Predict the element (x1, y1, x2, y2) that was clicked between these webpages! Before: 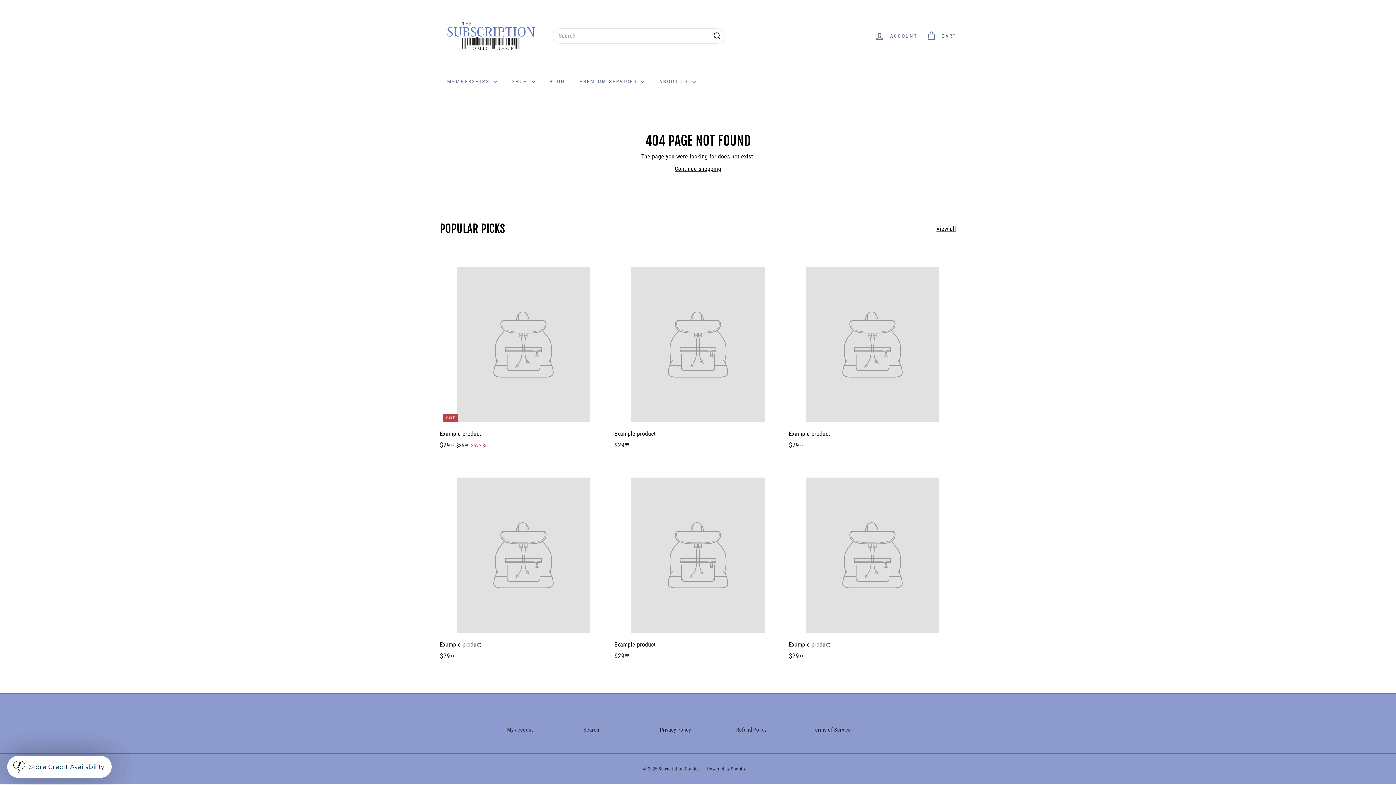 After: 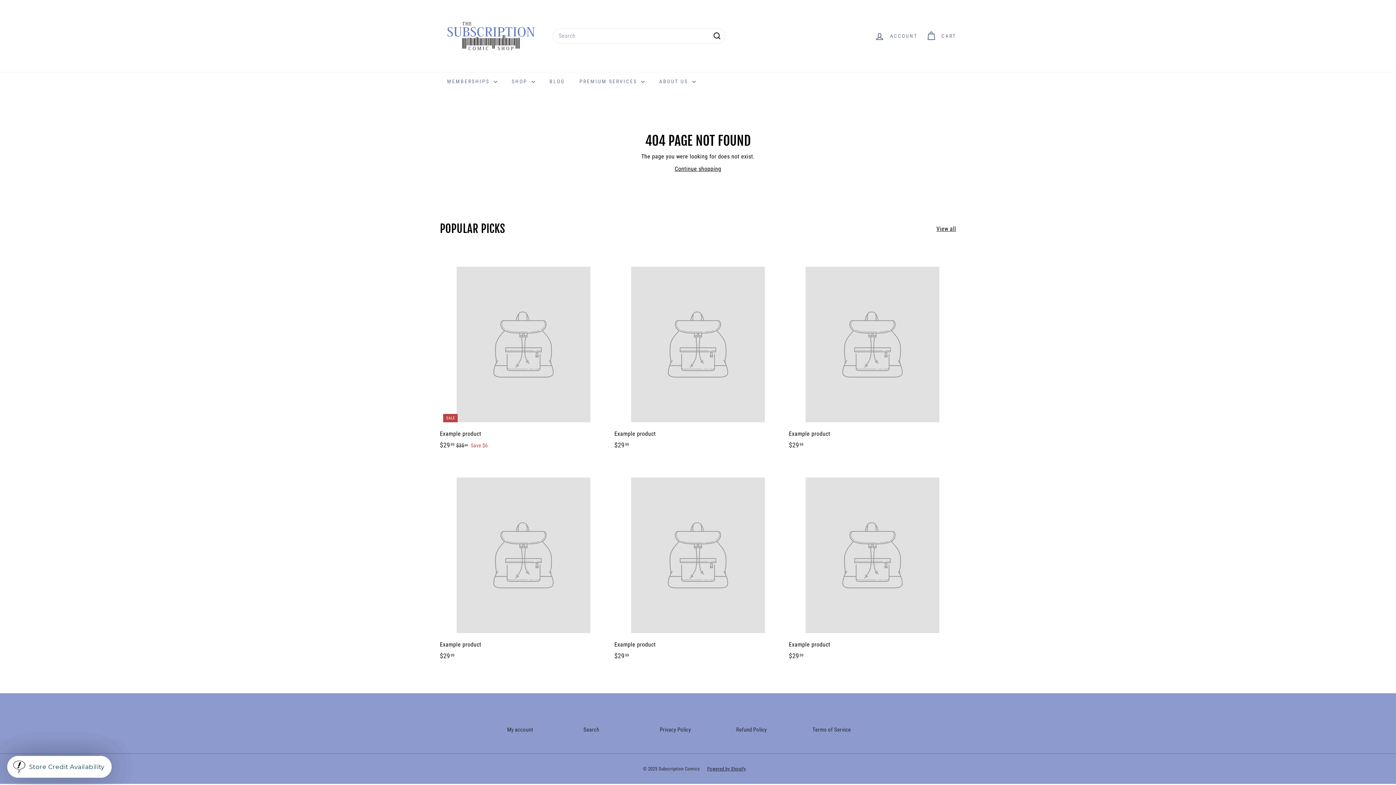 Action: bbox: (936, 224, 956, 233) label: View all